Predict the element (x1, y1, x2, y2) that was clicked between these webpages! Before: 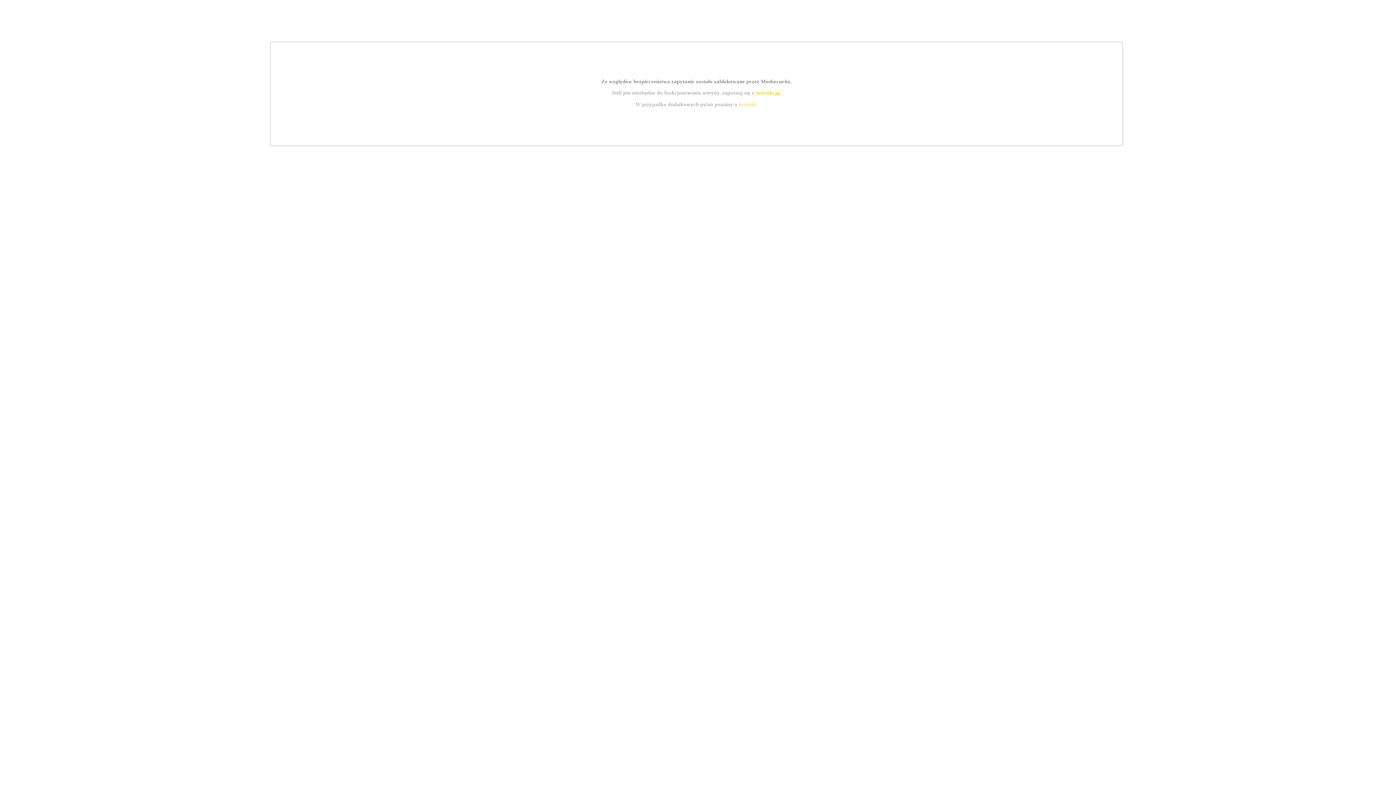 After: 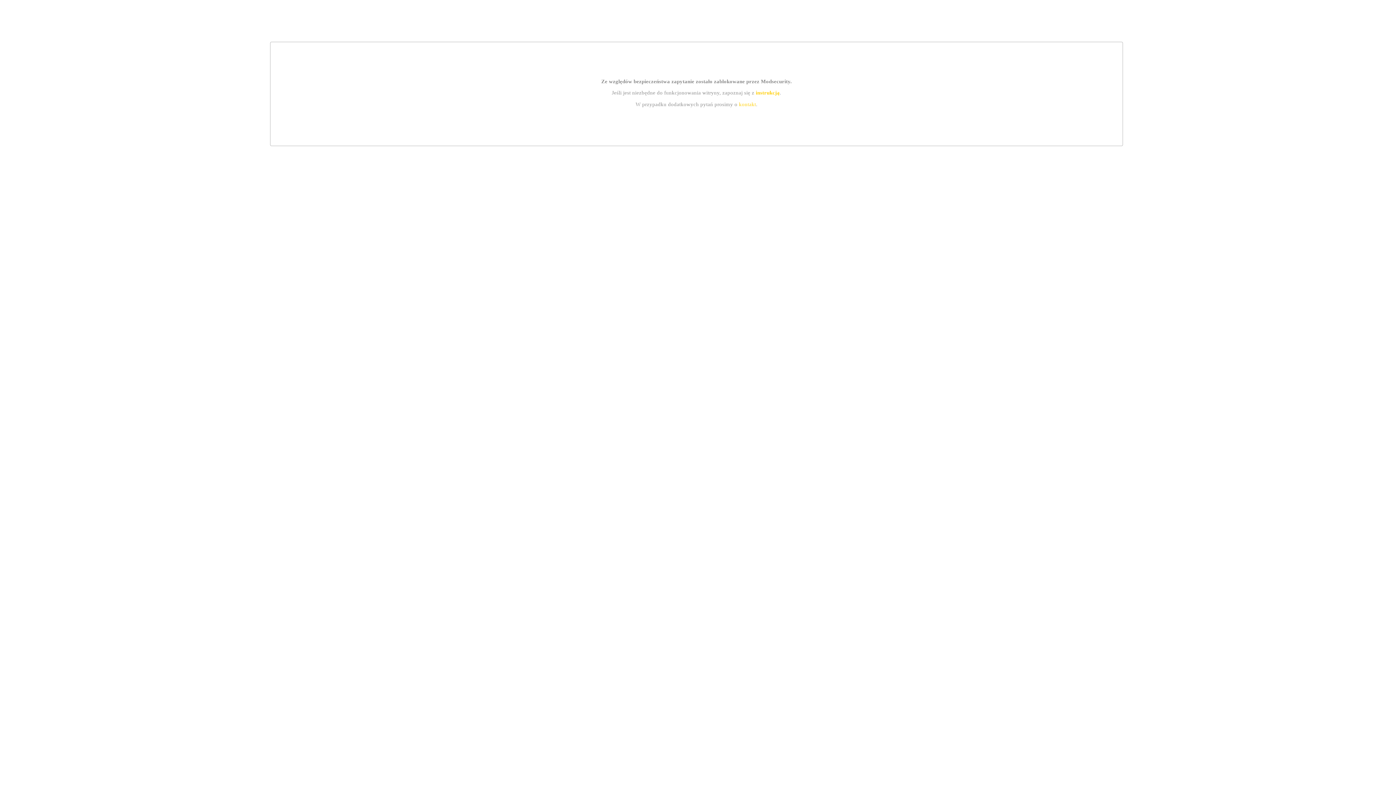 Action: bbox: (755, 89, 779, 95) label: instrukcją